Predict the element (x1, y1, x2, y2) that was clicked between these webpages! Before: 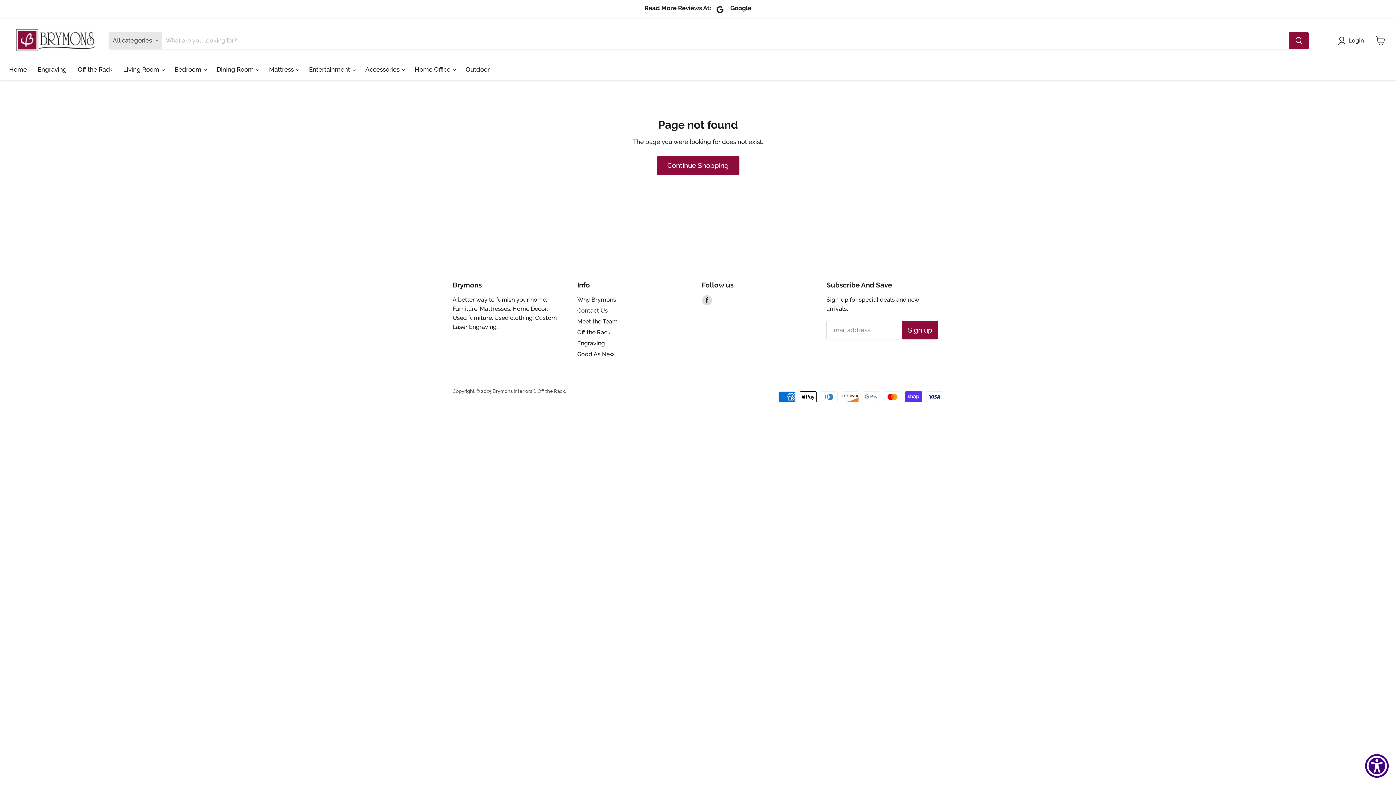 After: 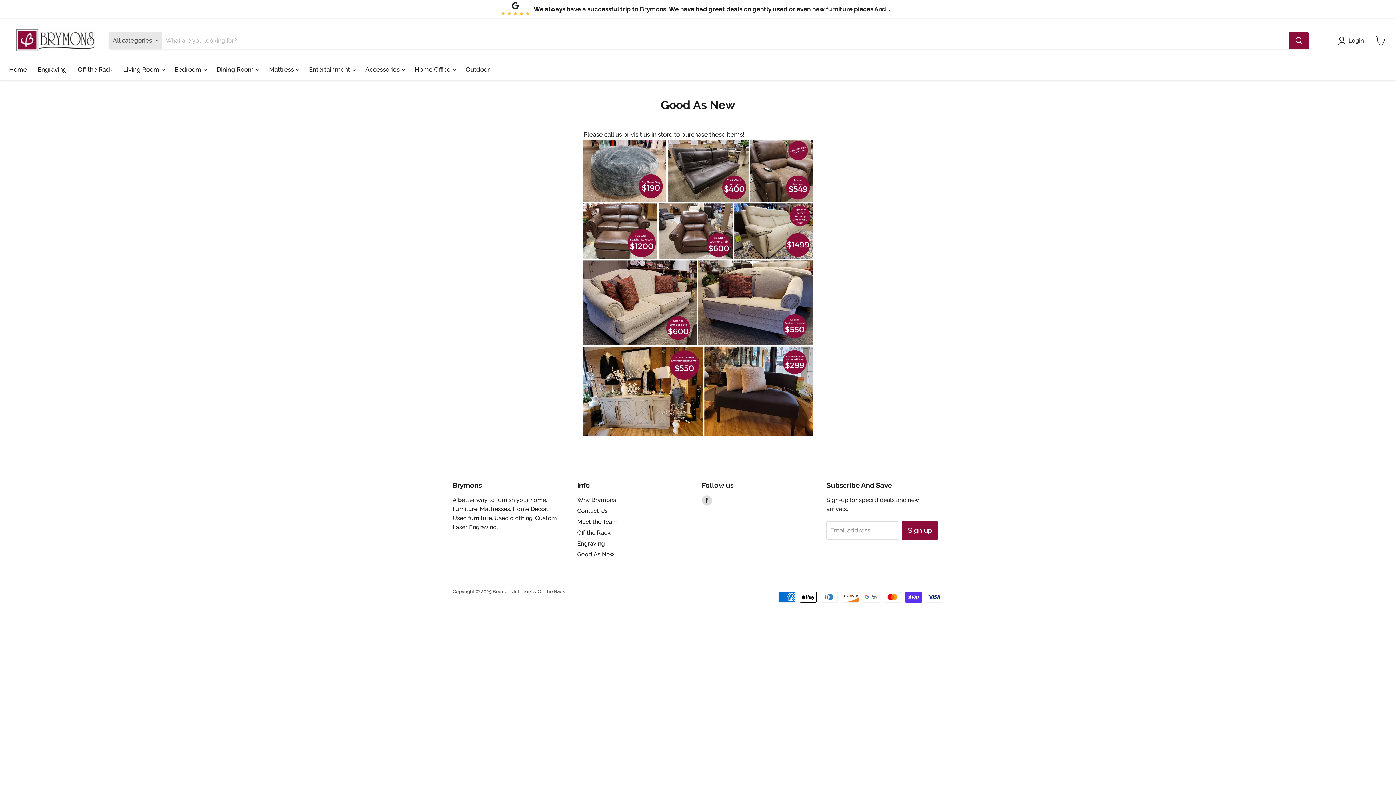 Action: label: Good As New bbox: (577, 350, 614, 357)